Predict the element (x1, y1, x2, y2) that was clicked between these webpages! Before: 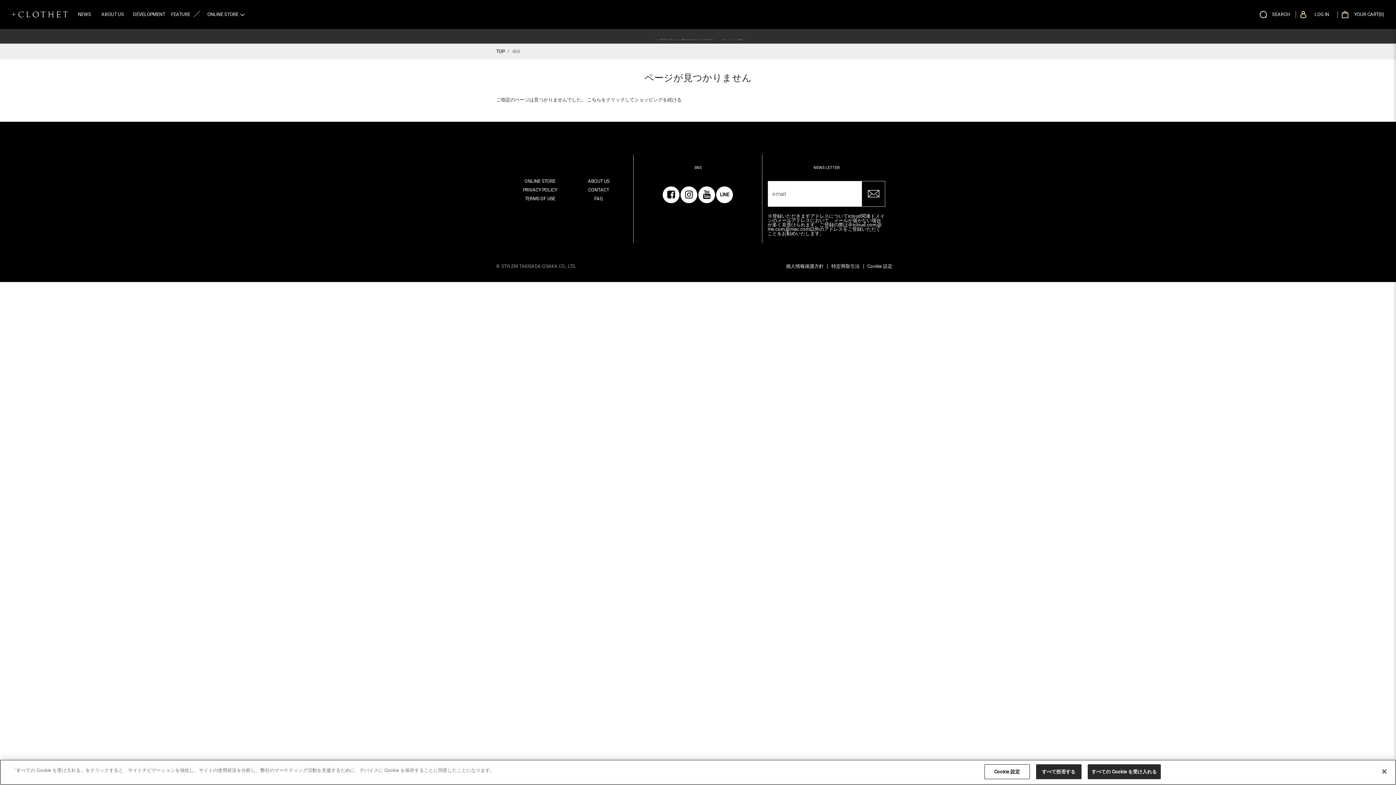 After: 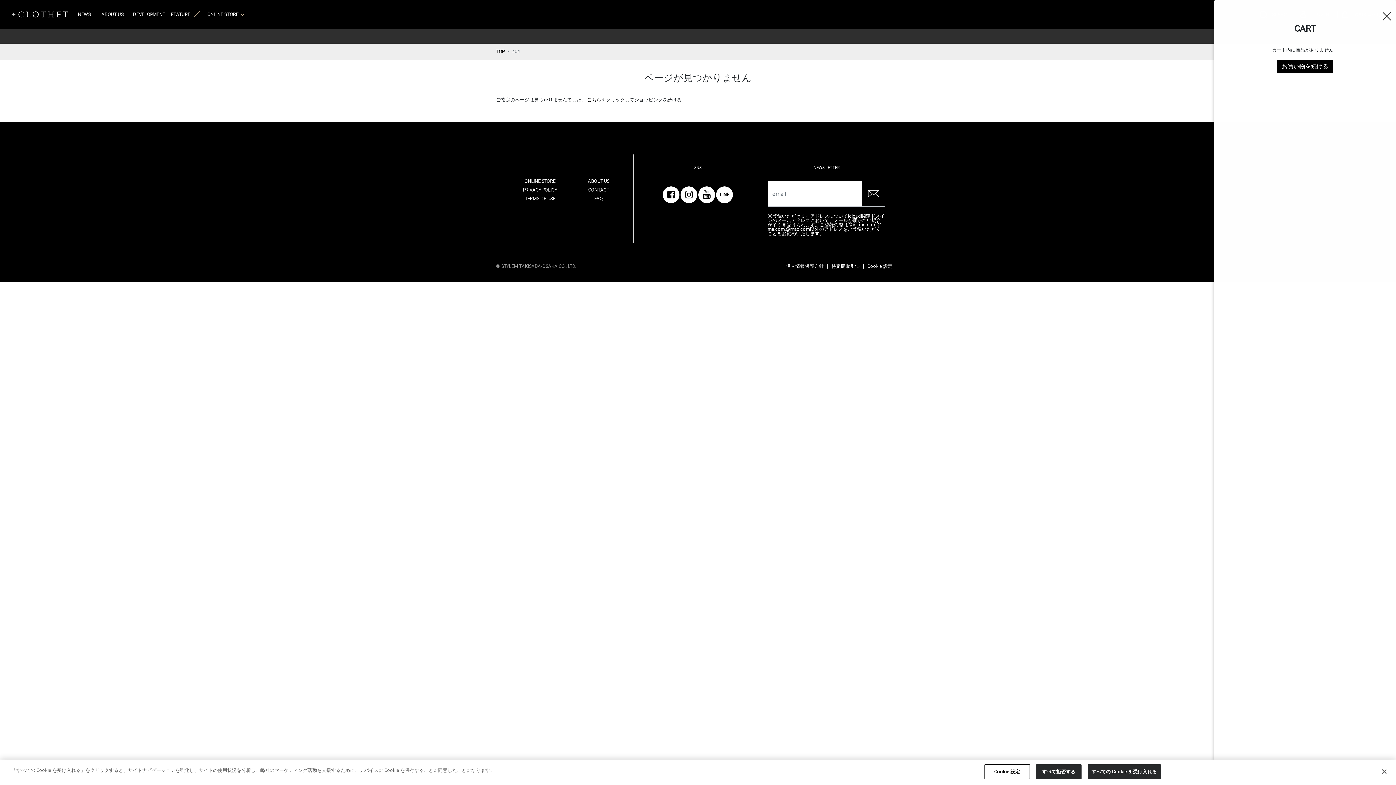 Action: bbox: (1338, 0, 1390, 29) label: YOUR CART(0)